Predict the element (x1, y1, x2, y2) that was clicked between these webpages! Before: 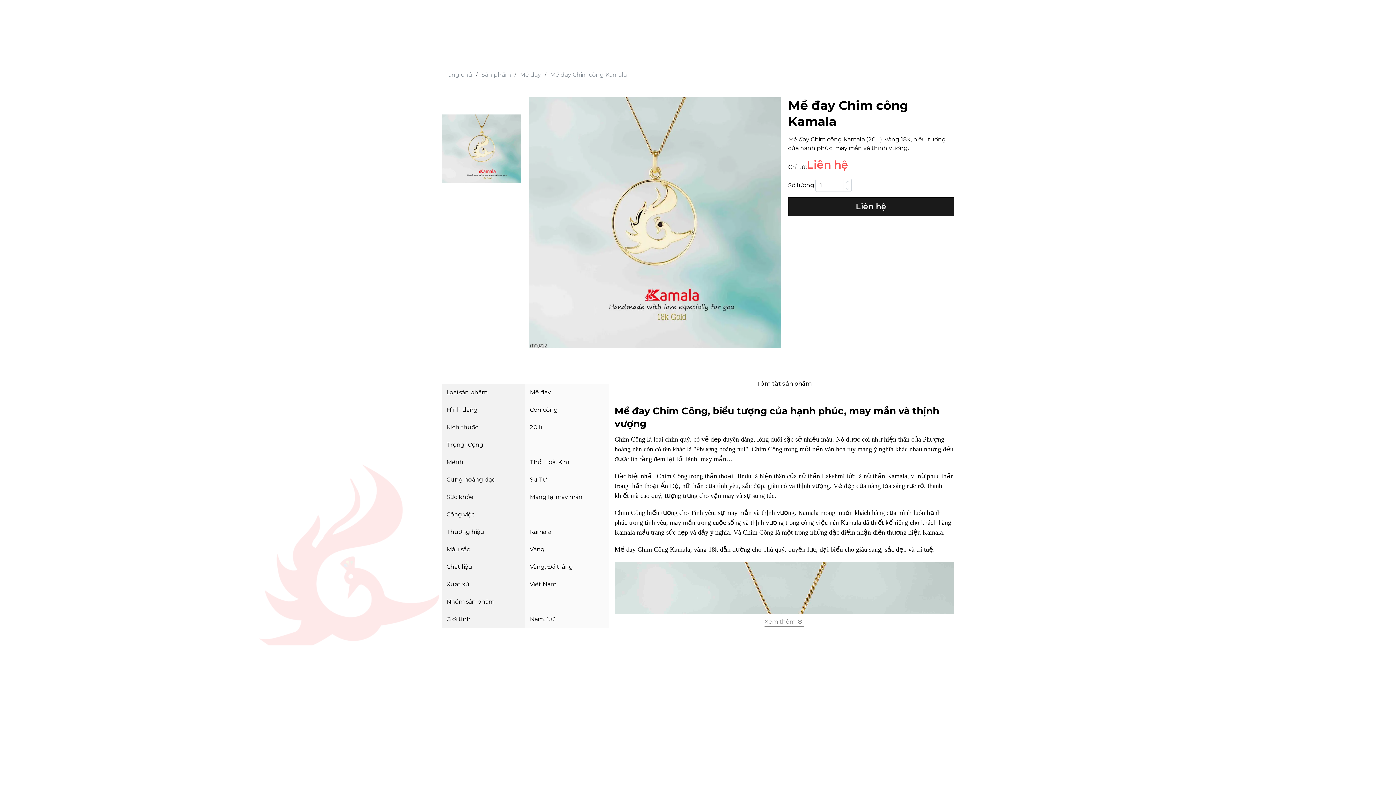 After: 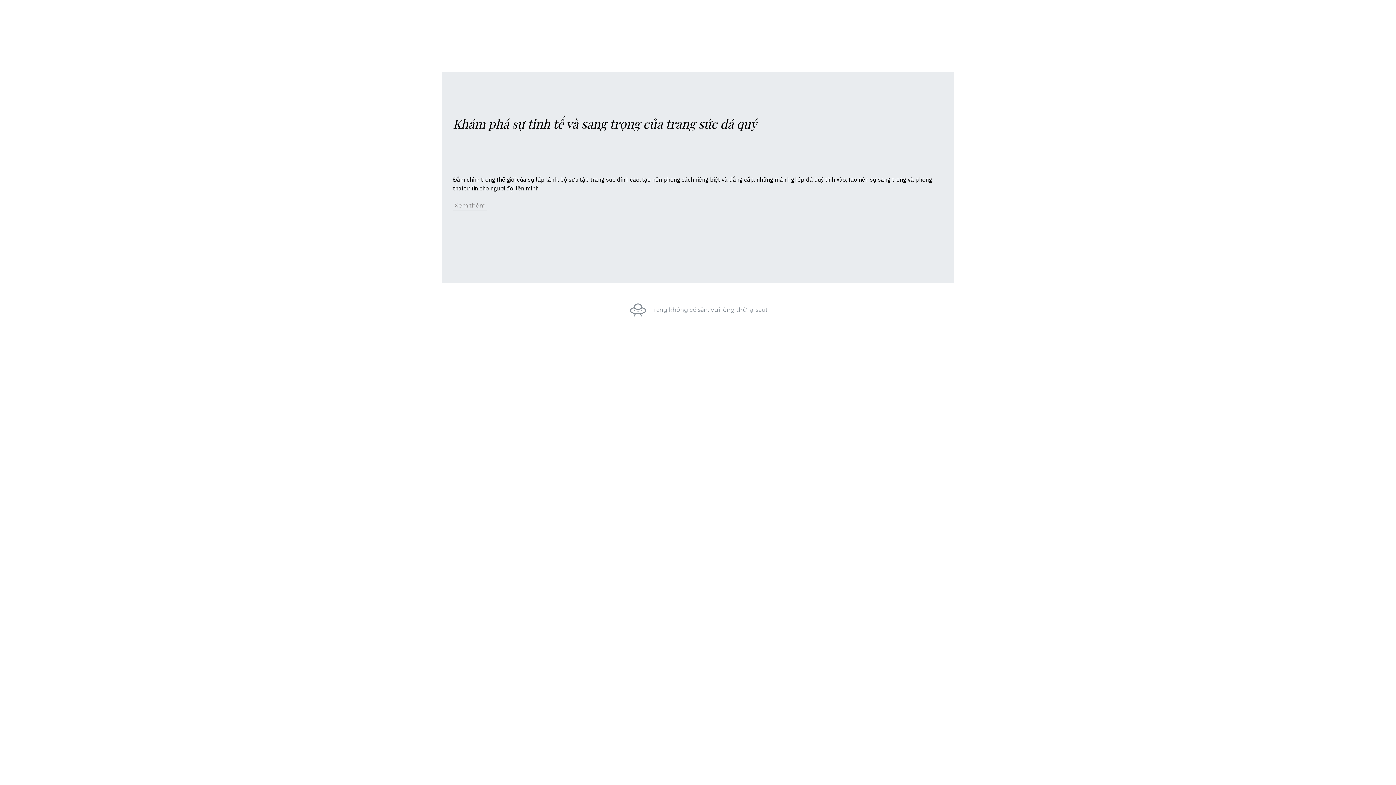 Action: label: Mề đay bbox: (520, 72, 541, 77)